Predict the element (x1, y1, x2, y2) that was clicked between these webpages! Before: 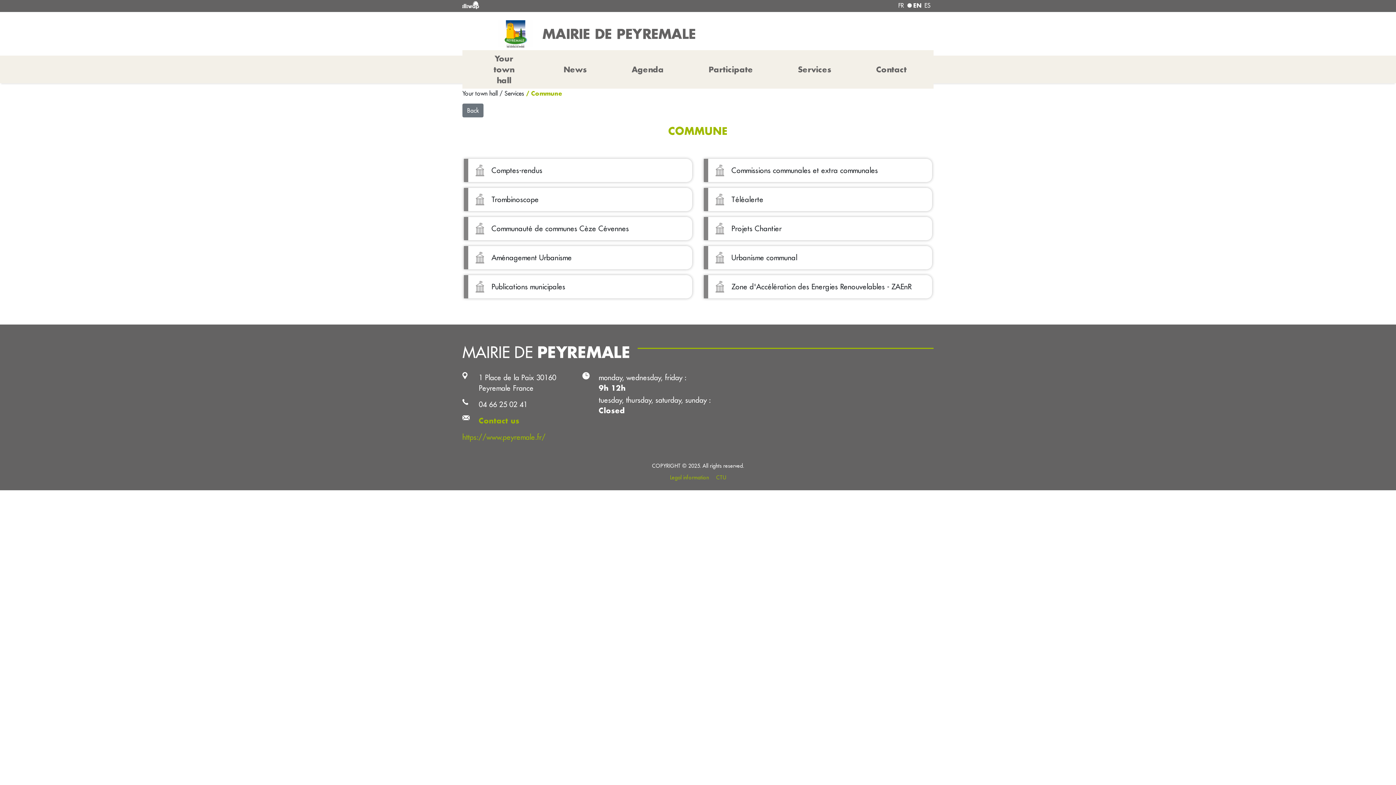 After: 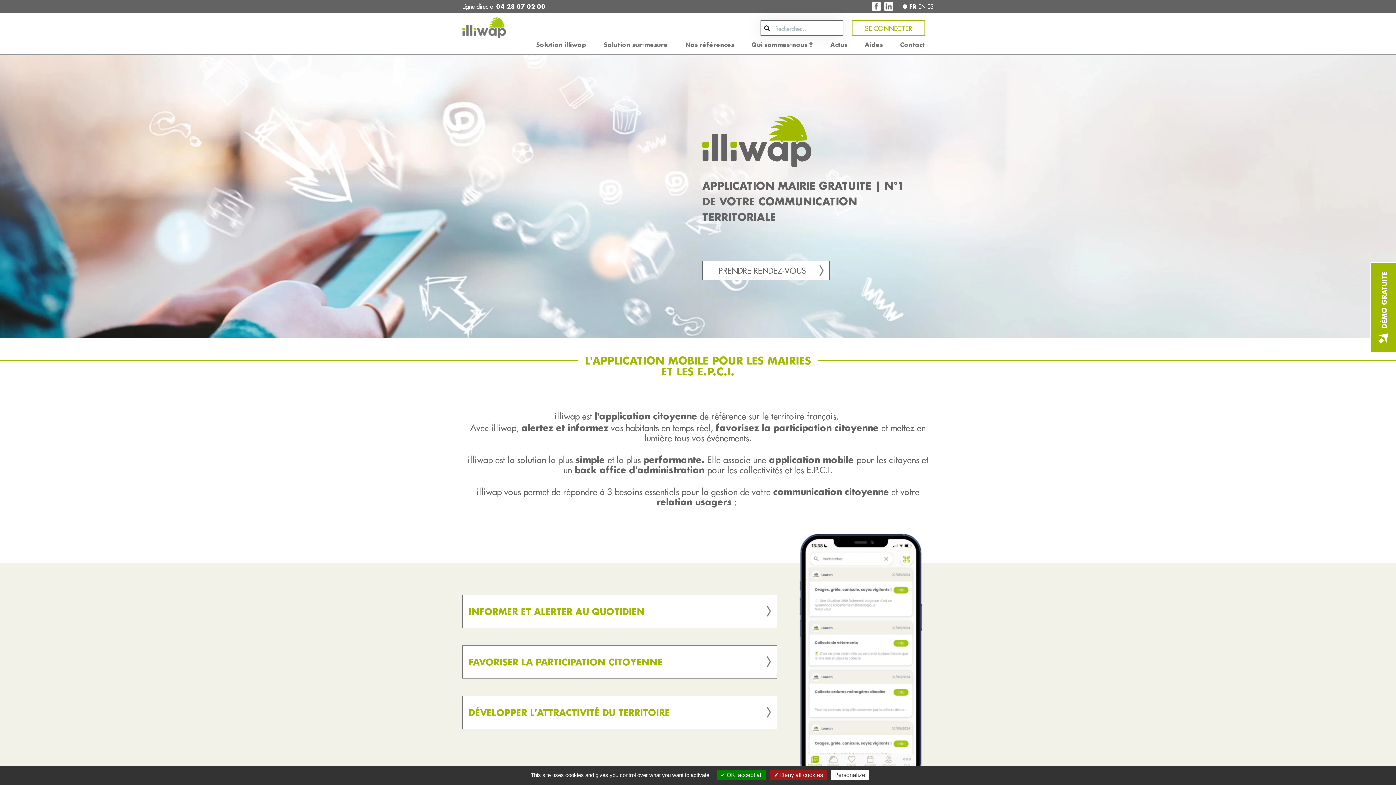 Action: bbox: (458, 0, 658, 12)